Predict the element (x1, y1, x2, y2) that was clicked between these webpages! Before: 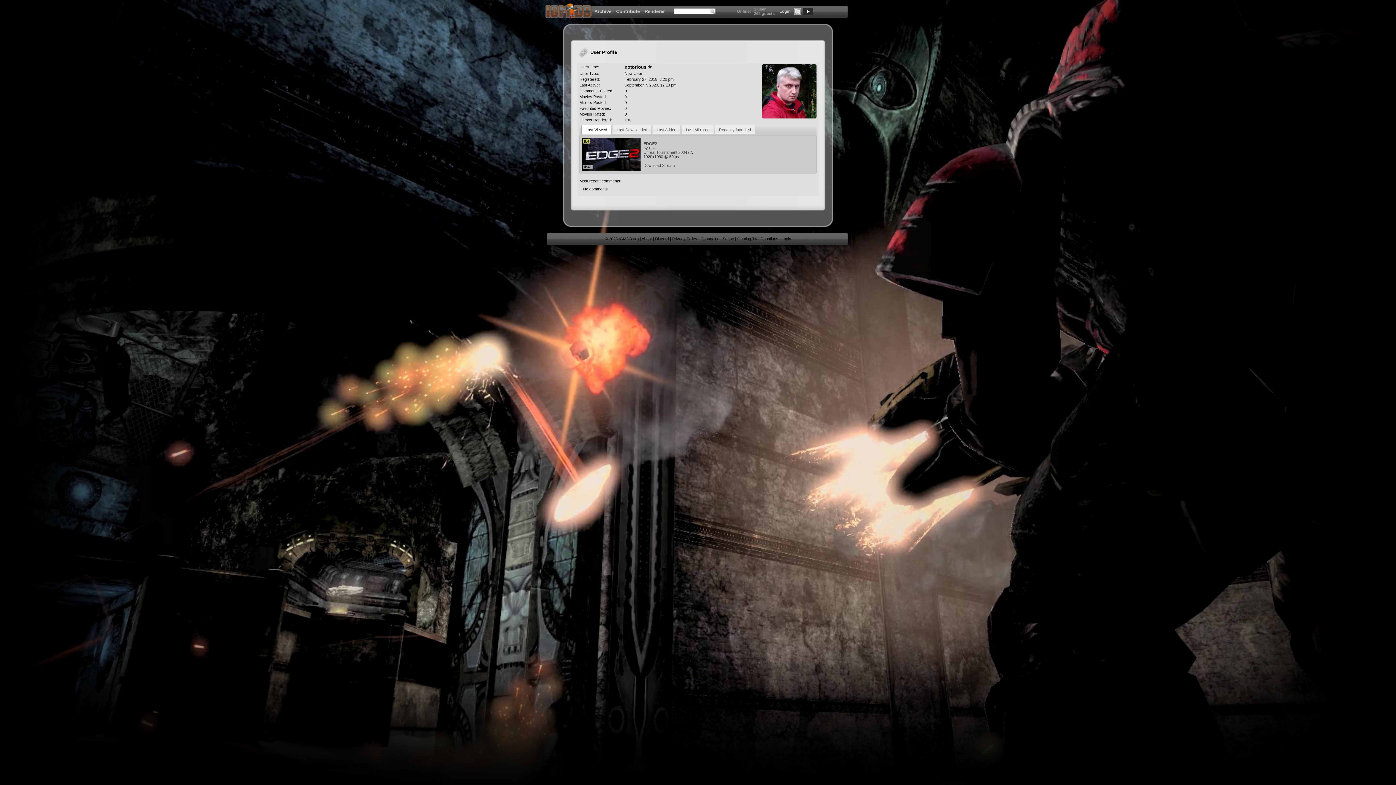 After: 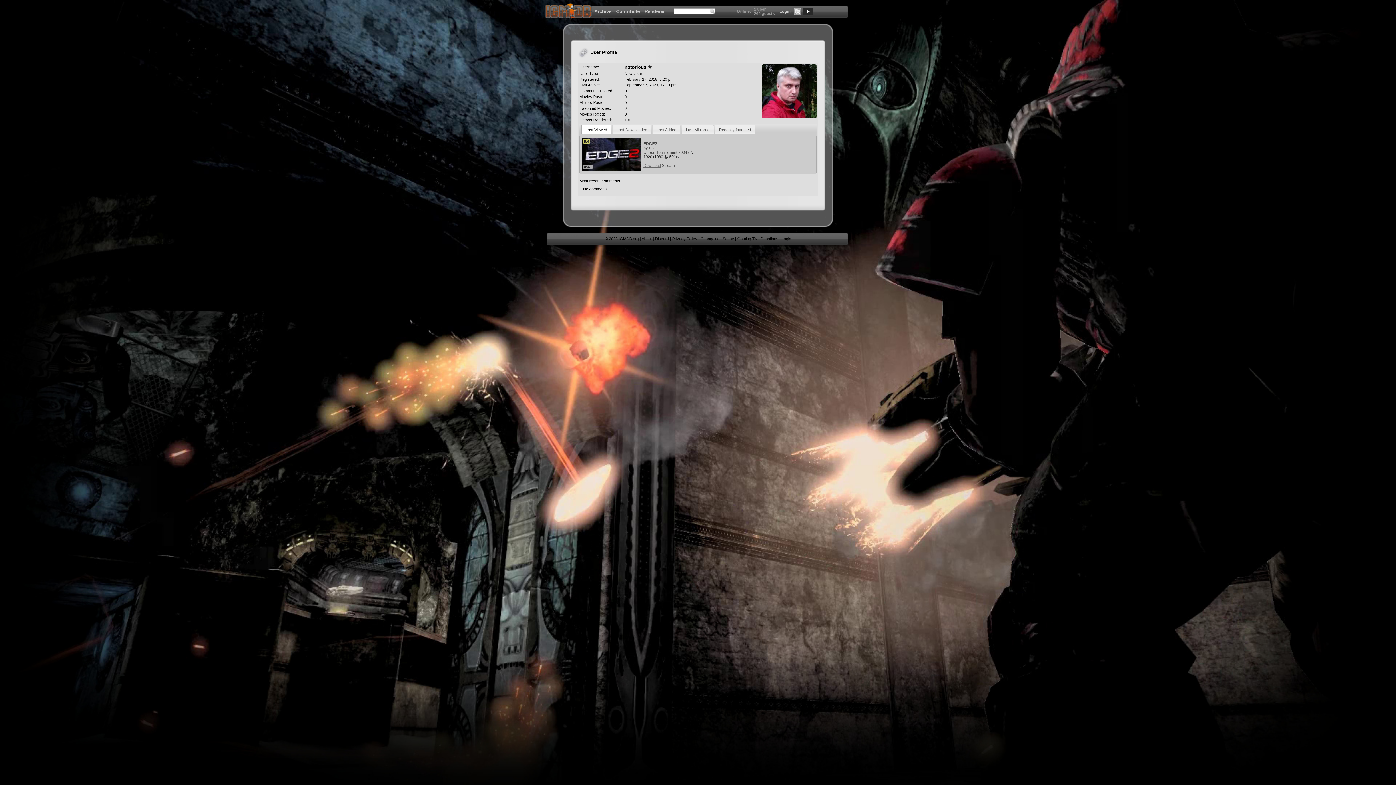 Action: bbox: (643, 163, 661, 167) label: Download